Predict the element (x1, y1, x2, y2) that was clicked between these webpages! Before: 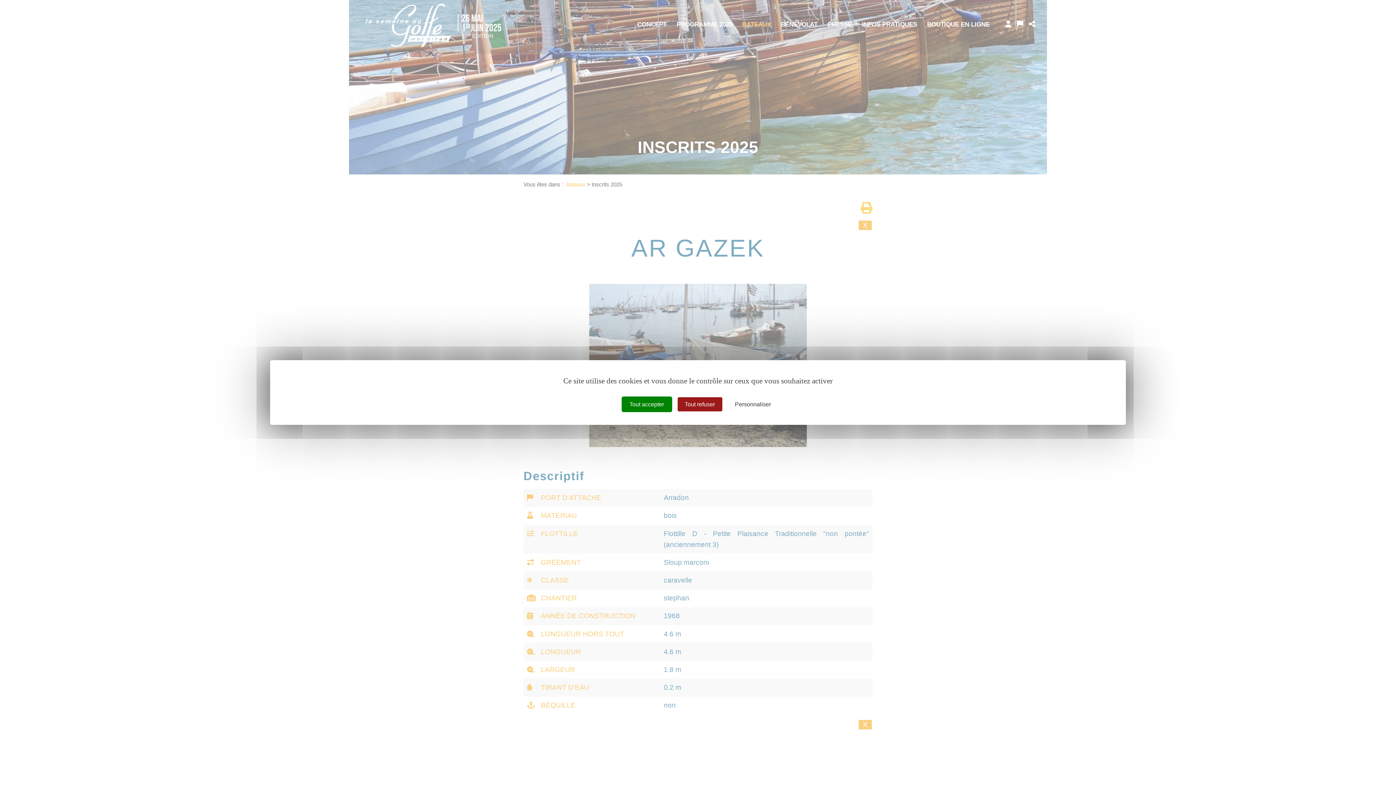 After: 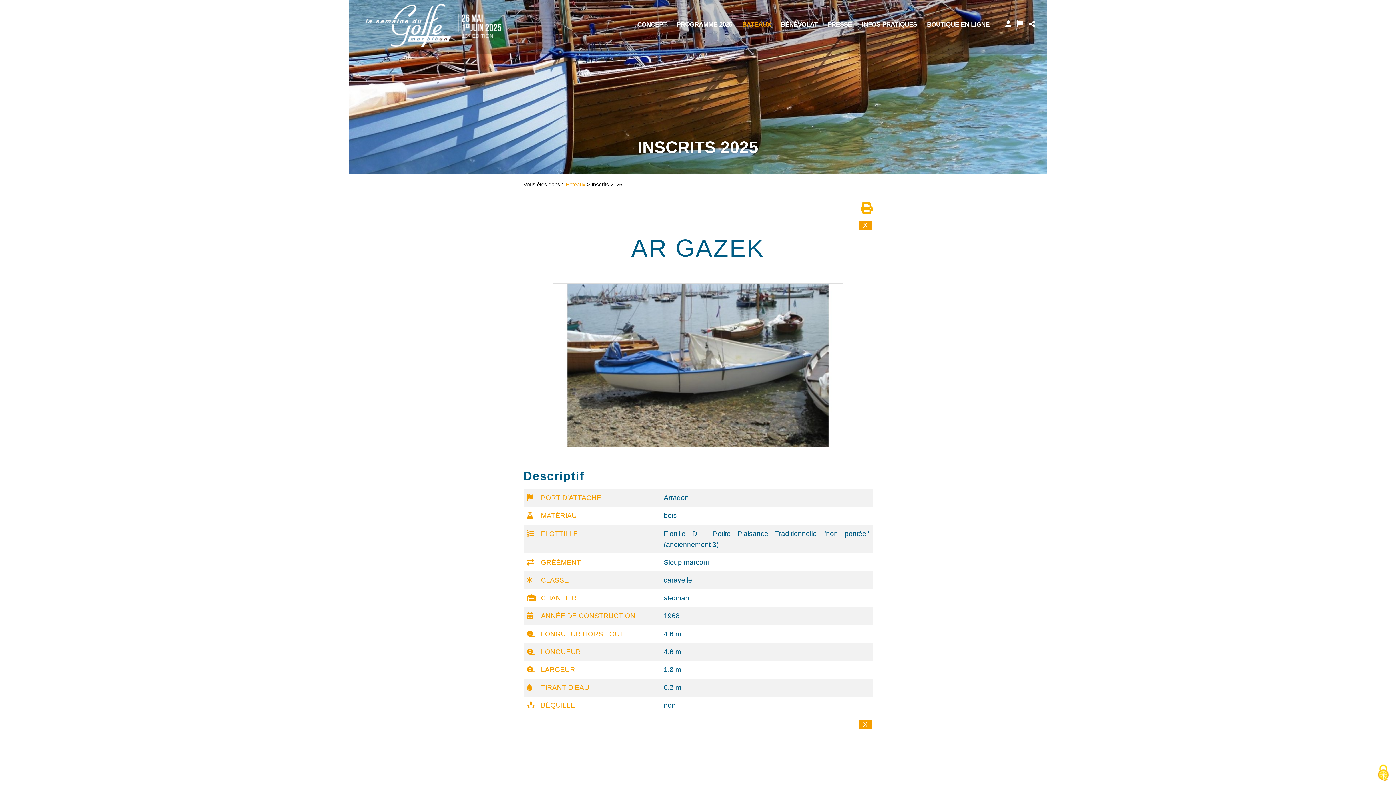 Action: label: Tout refuser bbox: (677, 397, 722, 411)